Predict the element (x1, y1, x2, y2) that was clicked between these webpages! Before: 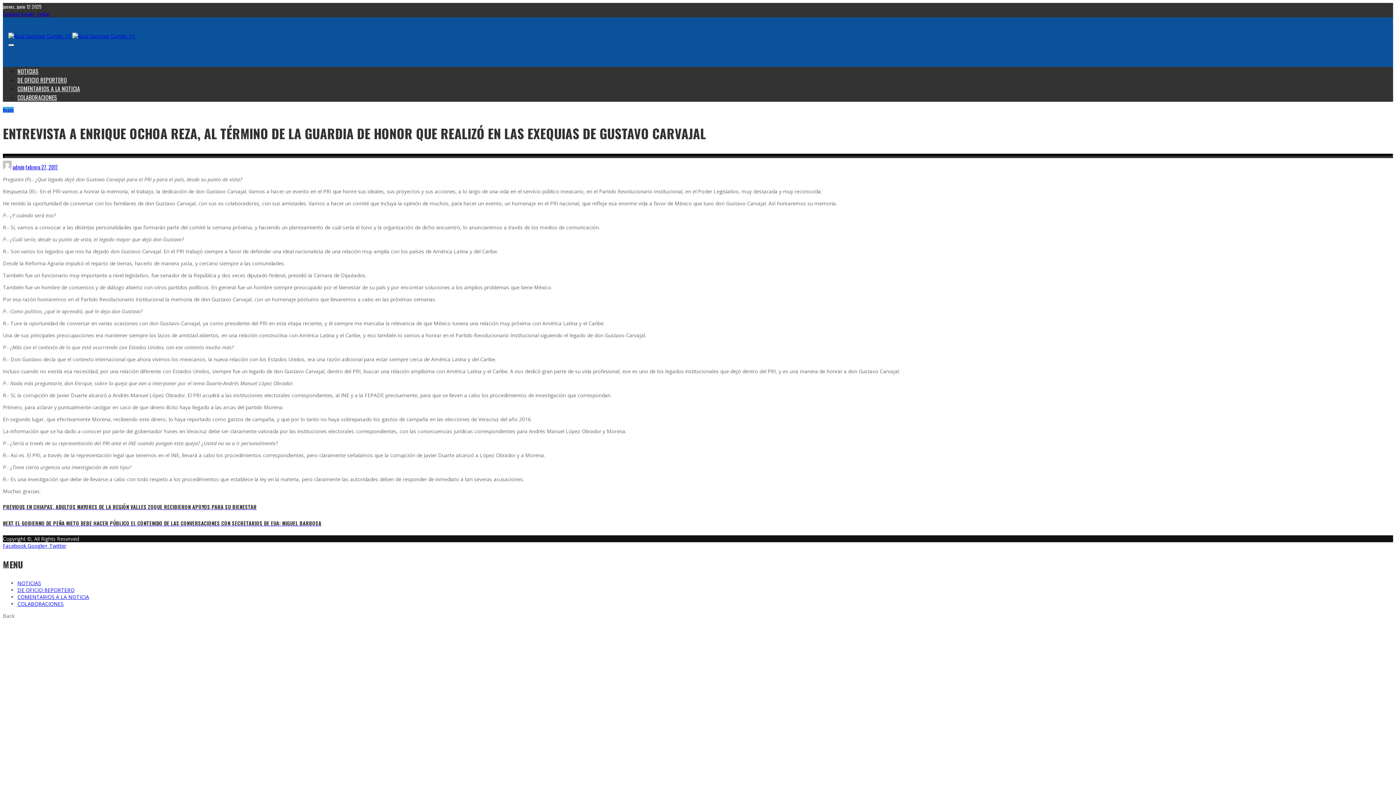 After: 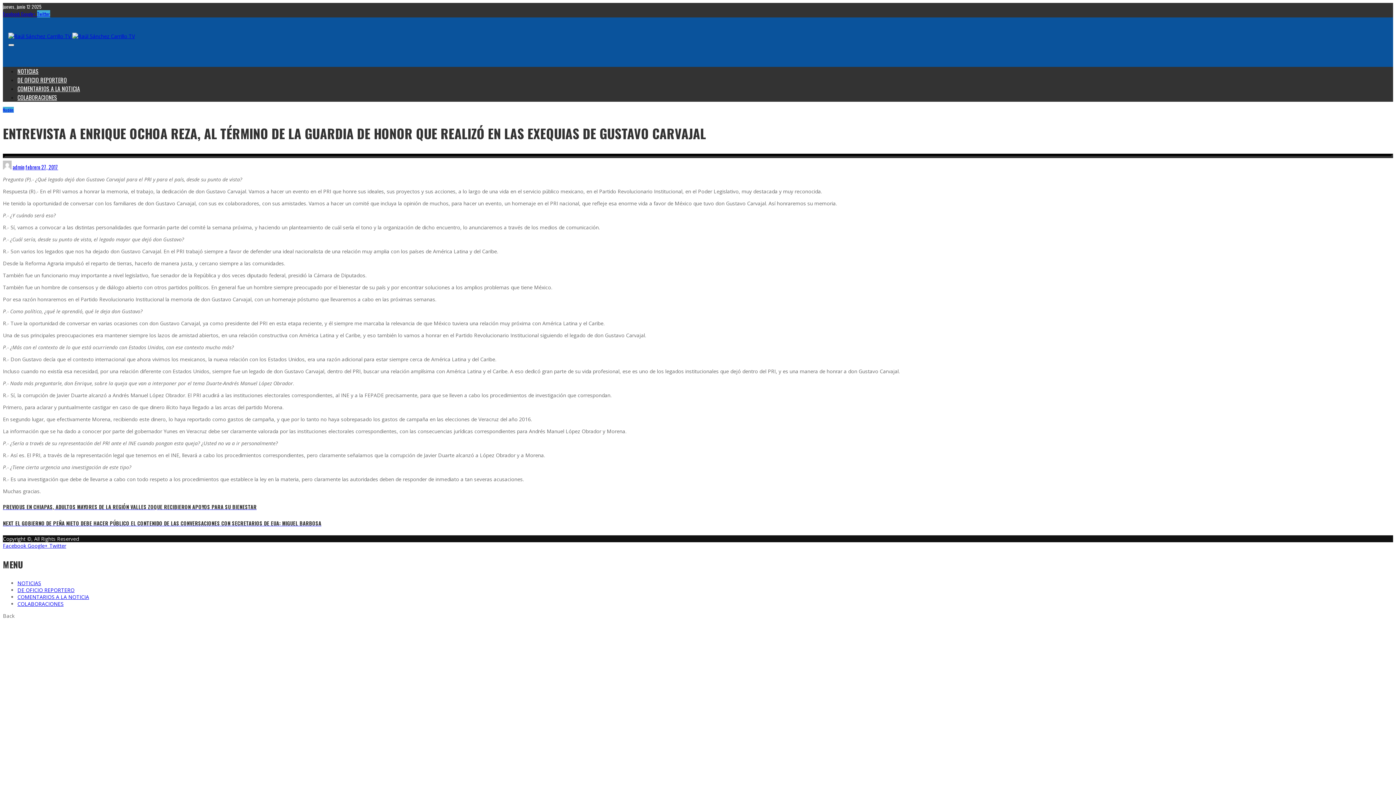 Action: bbox: (37, 10, 50, 17) label: Twitter